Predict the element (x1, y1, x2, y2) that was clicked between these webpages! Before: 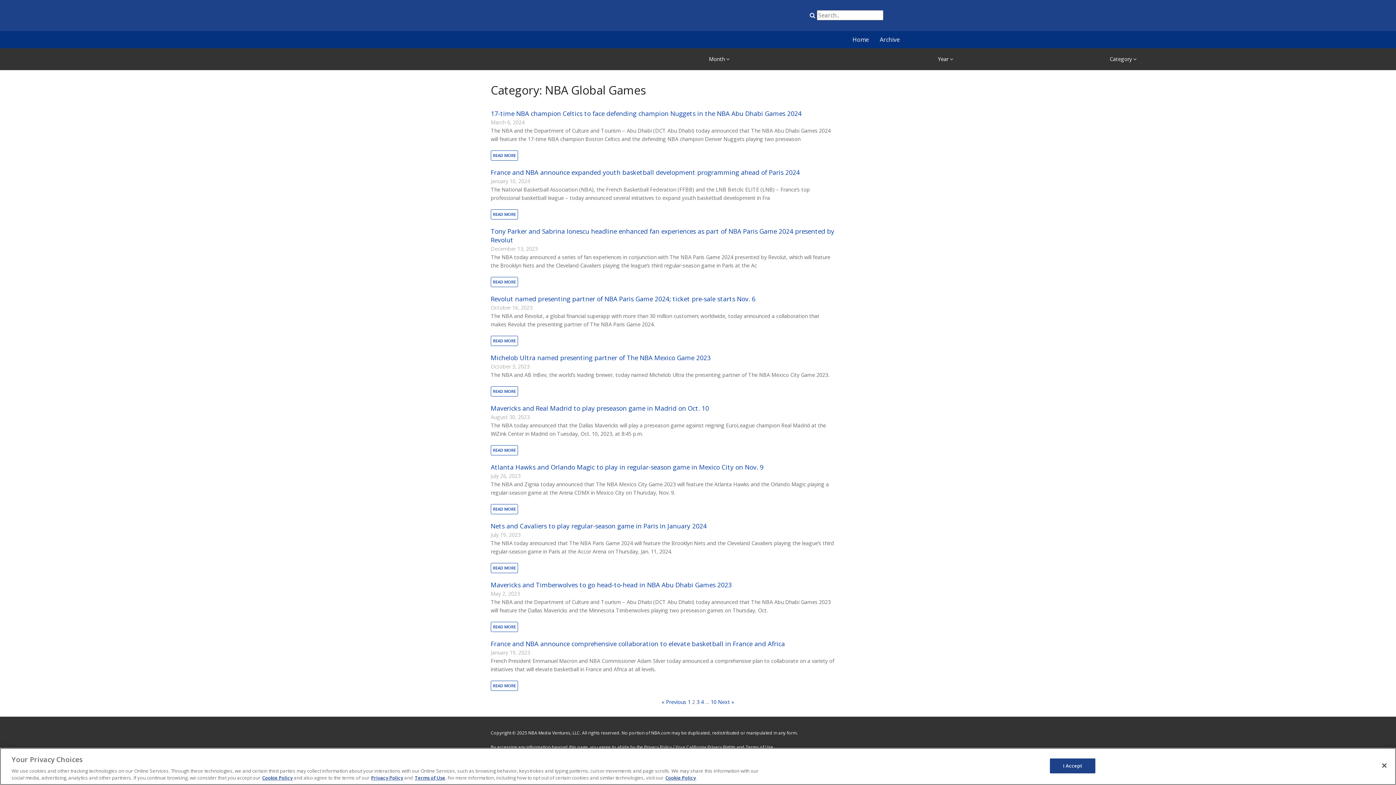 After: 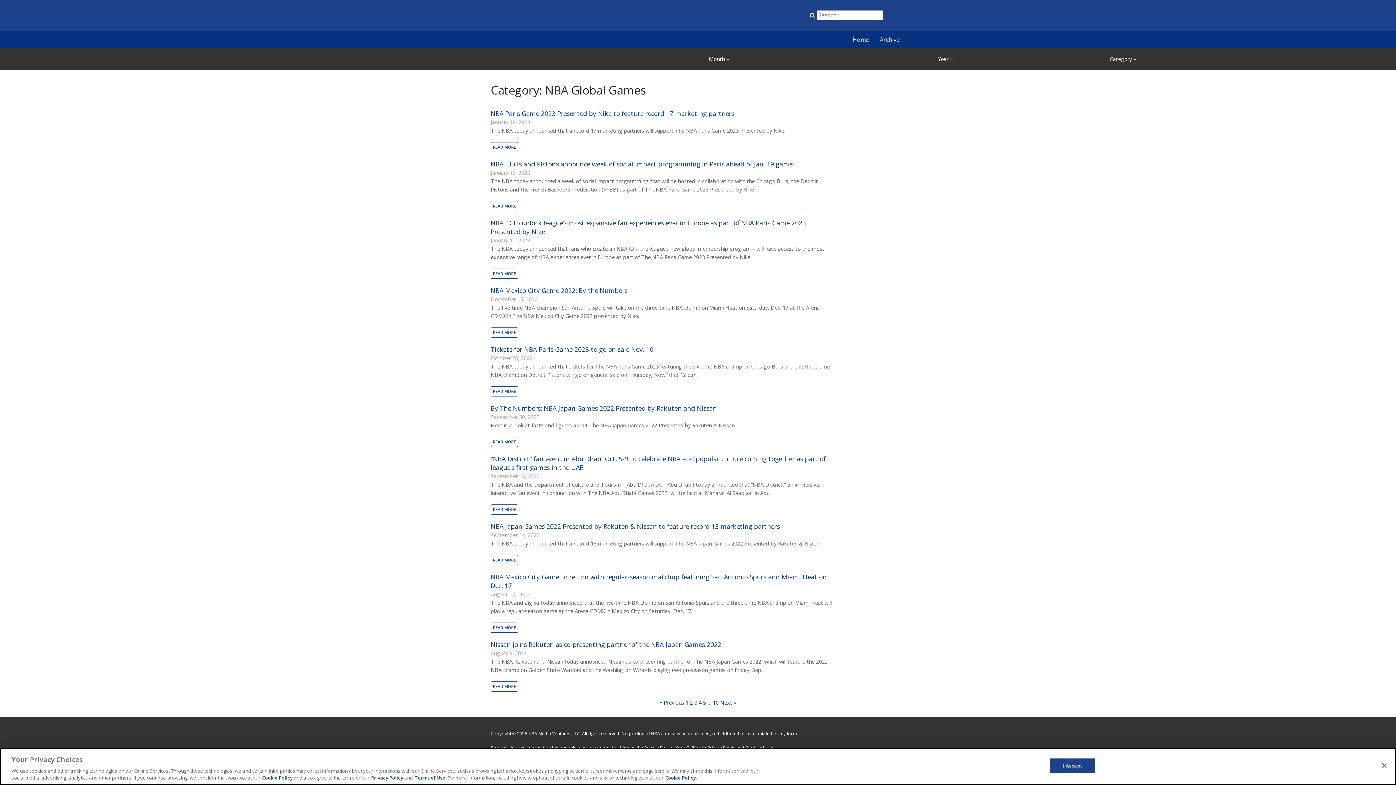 Action: bbox: (718, 698, 734, 705) label: Next »